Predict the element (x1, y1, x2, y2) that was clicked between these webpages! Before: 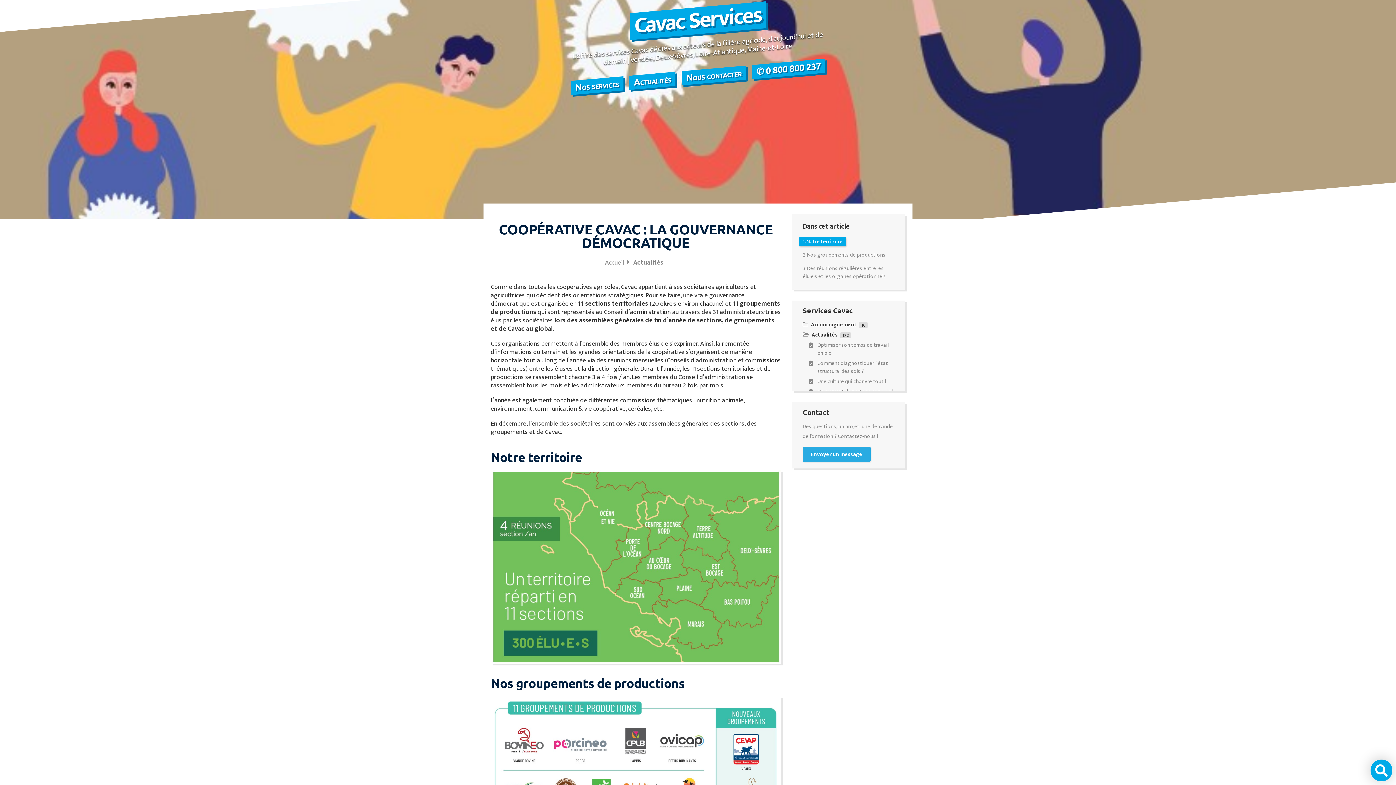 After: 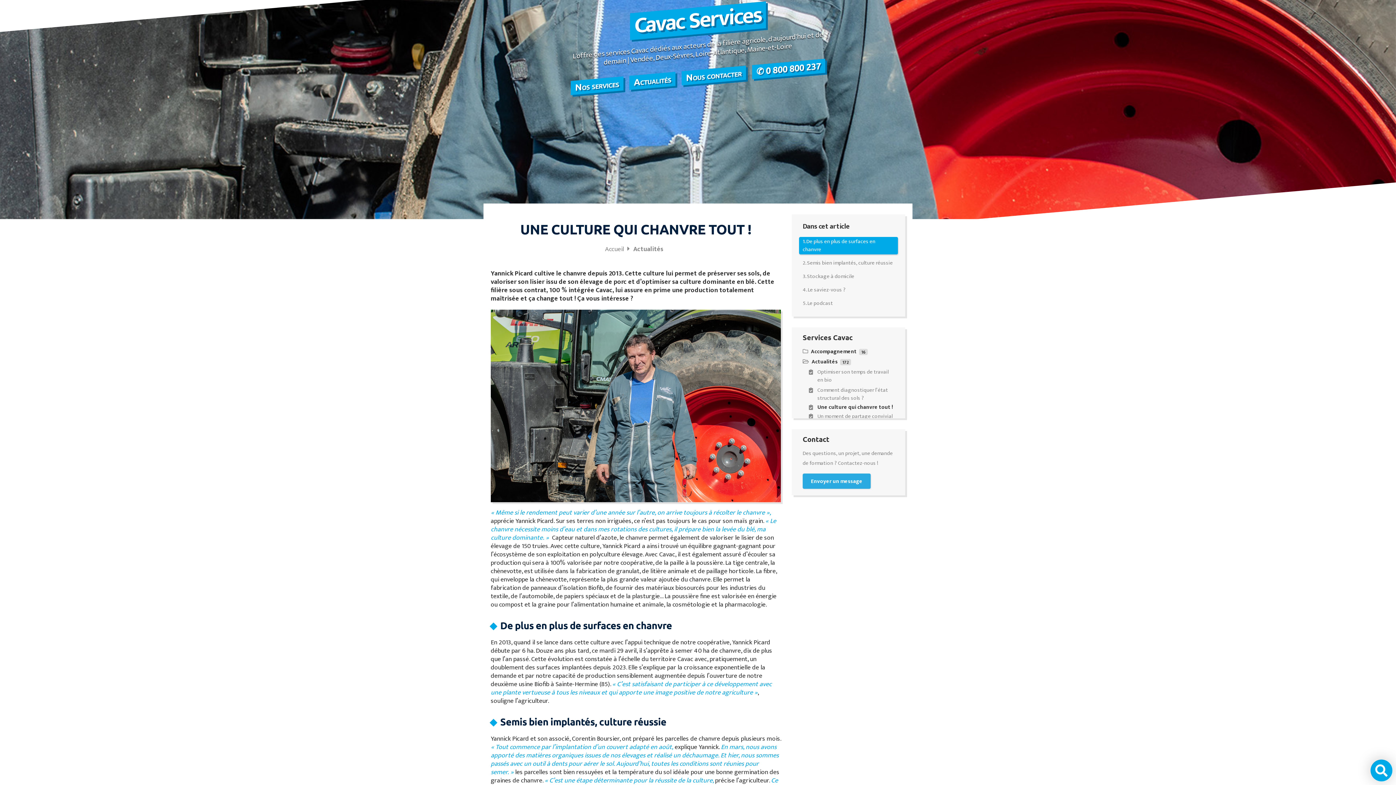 Action: bbox: (808, 376, 894, 386) label: Une culture qui chanvre tout !